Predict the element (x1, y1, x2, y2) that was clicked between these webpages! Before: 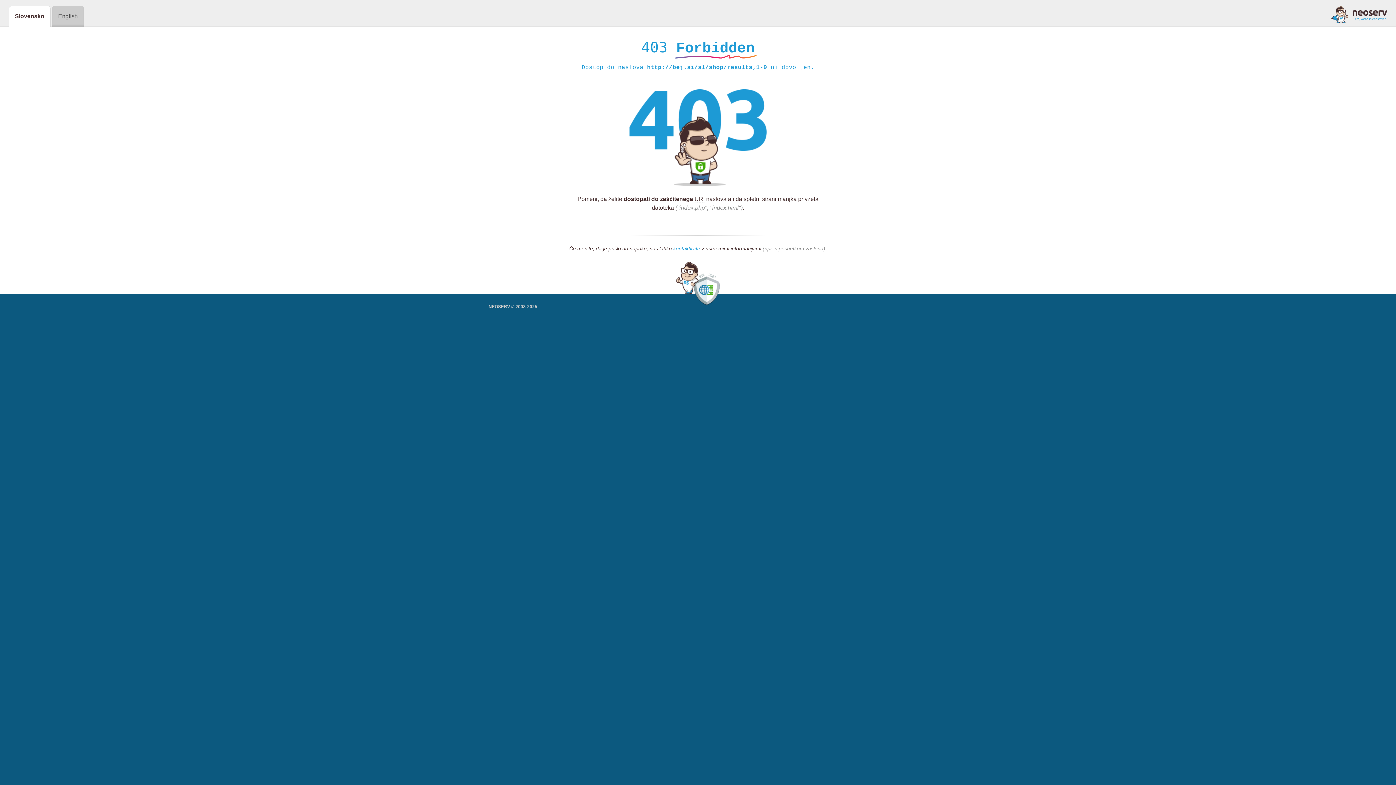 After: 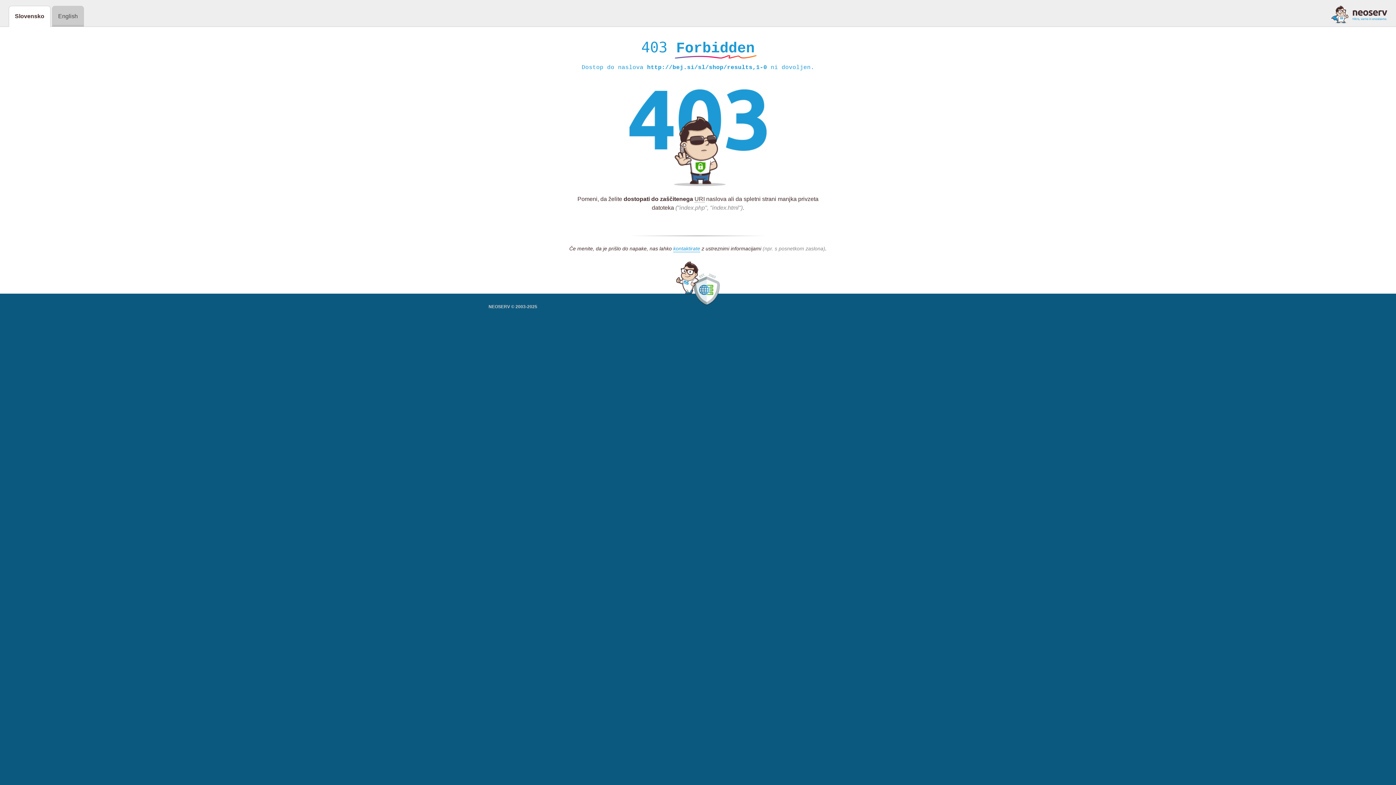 Action: bbox: (1331, 5, 1387, 23)